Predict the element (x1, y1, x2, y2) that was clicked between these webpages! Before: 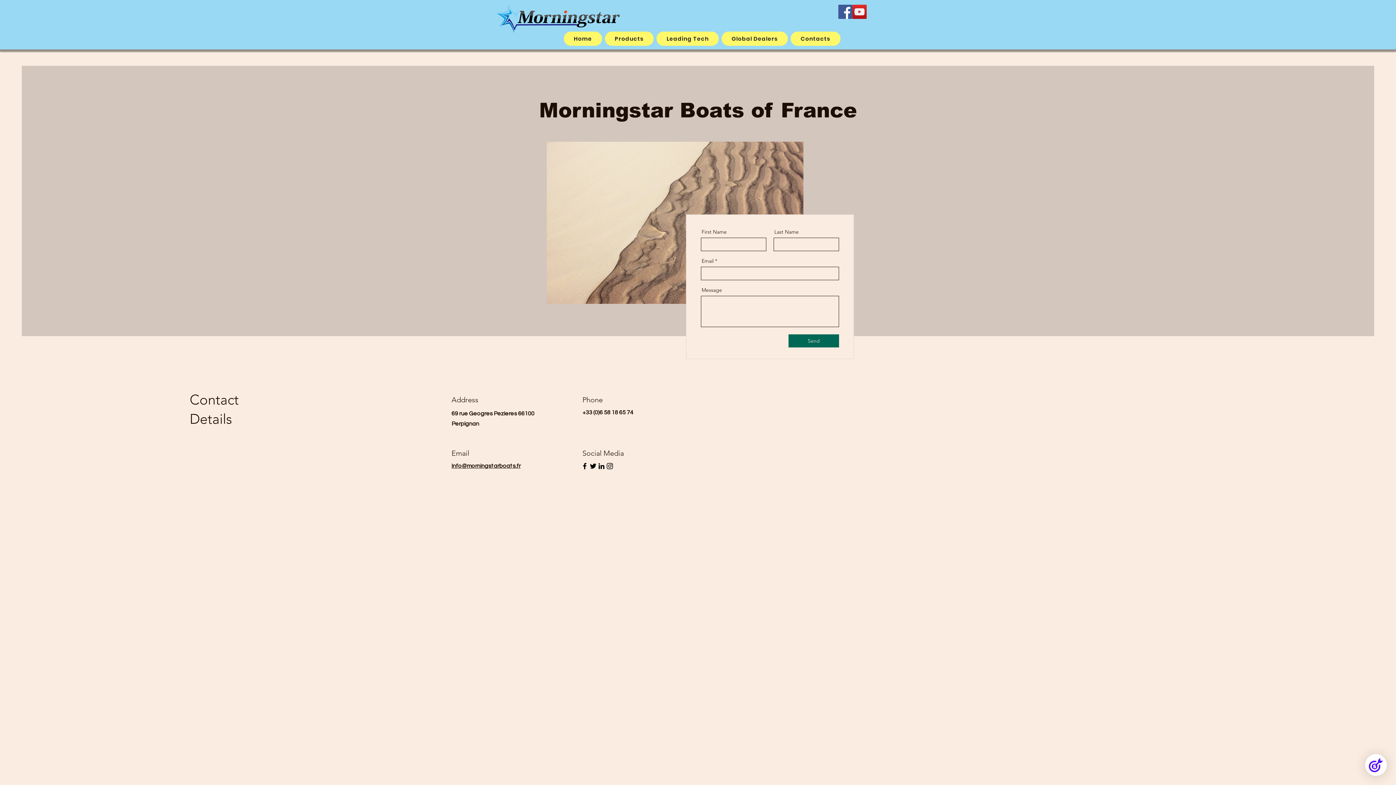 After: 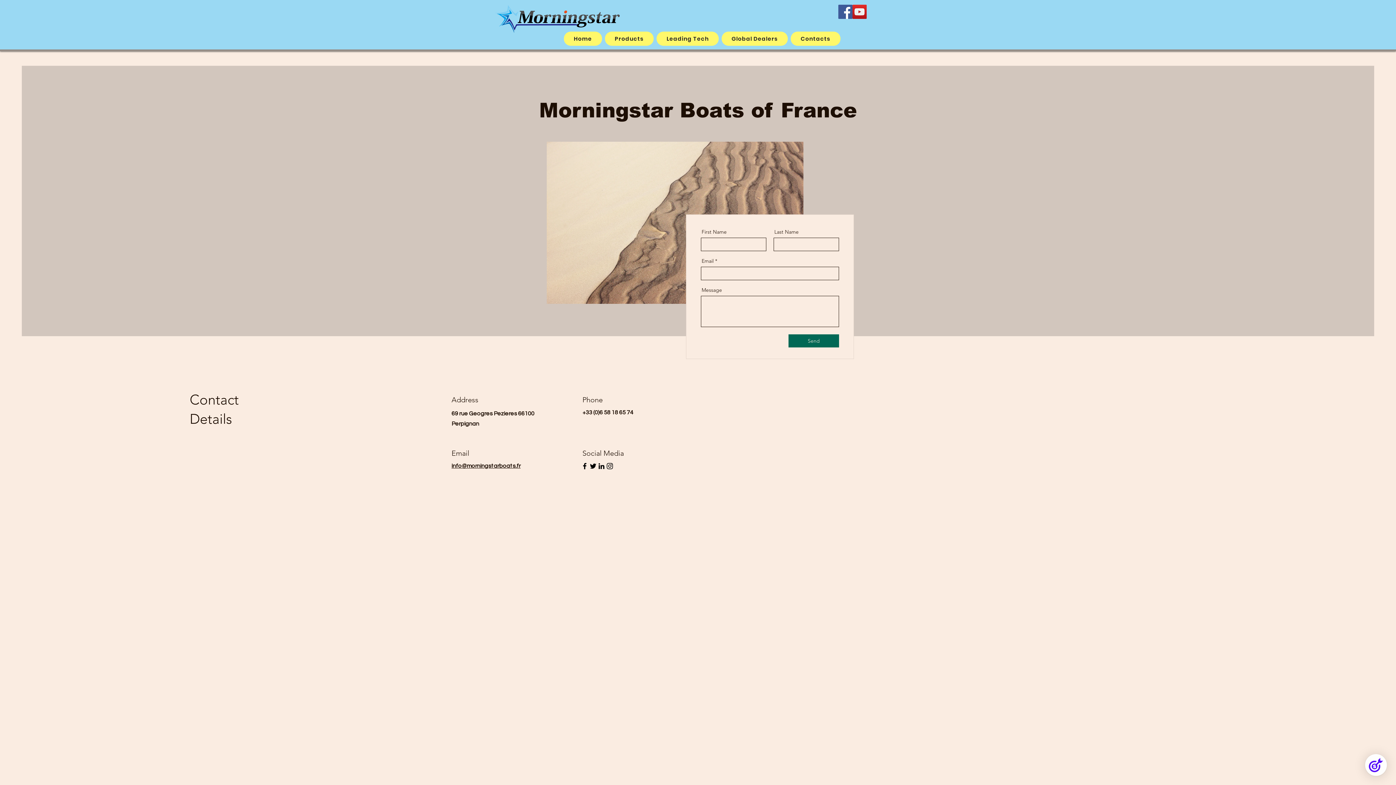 Action: label: Facebook bbox: (580, 462, 589, 470)